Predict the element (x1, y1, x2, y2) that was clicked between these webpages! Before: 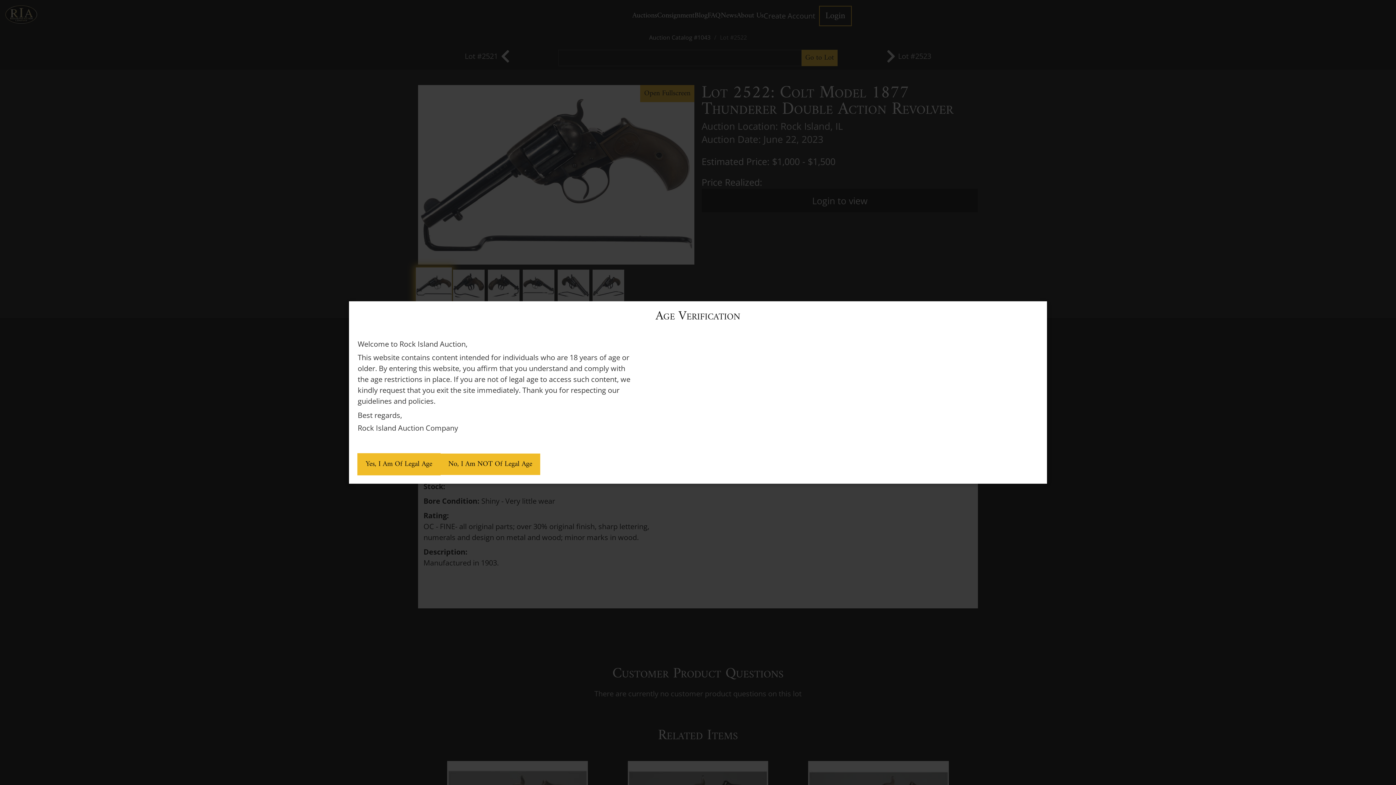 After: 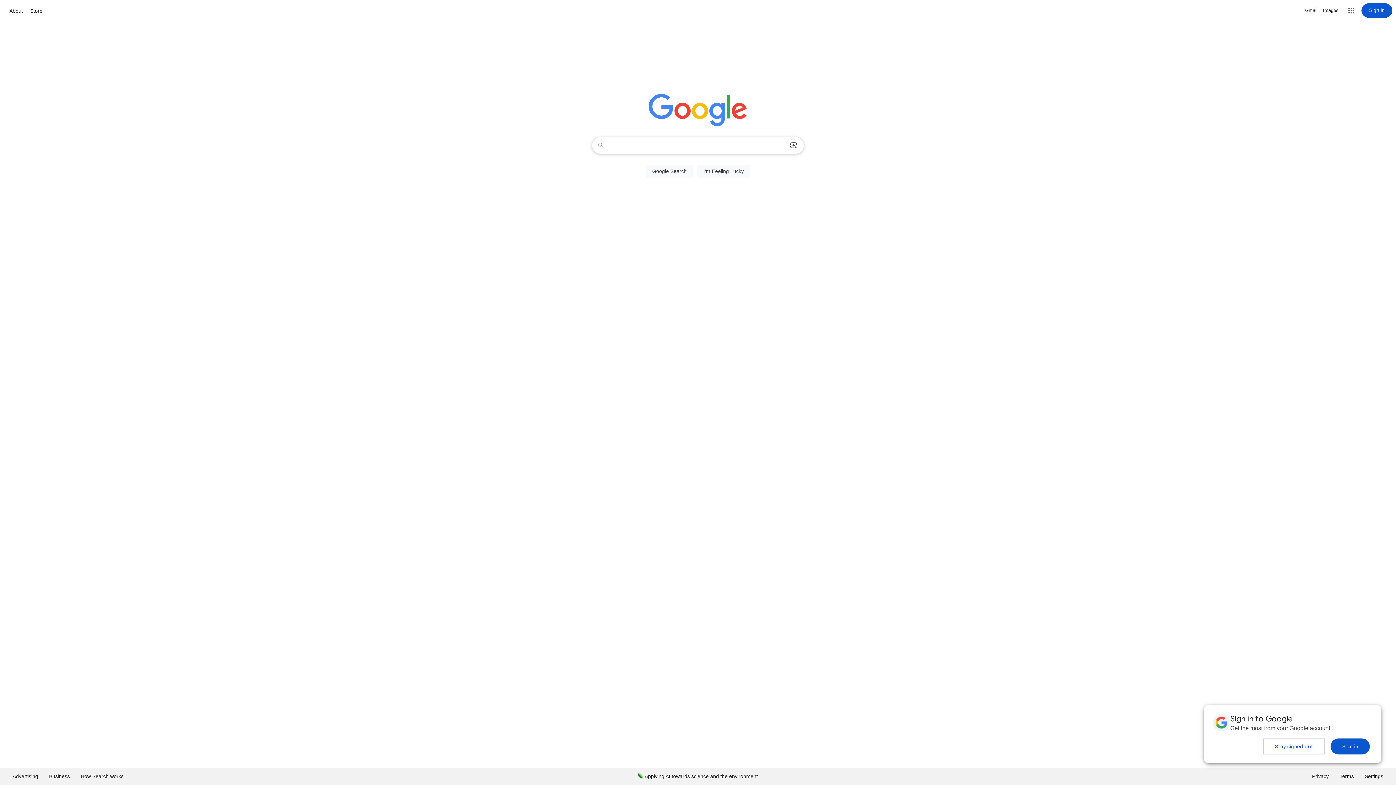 Action: bbox: (440, 453, 540, 475) label: No, I Am NOT Of Legal Age